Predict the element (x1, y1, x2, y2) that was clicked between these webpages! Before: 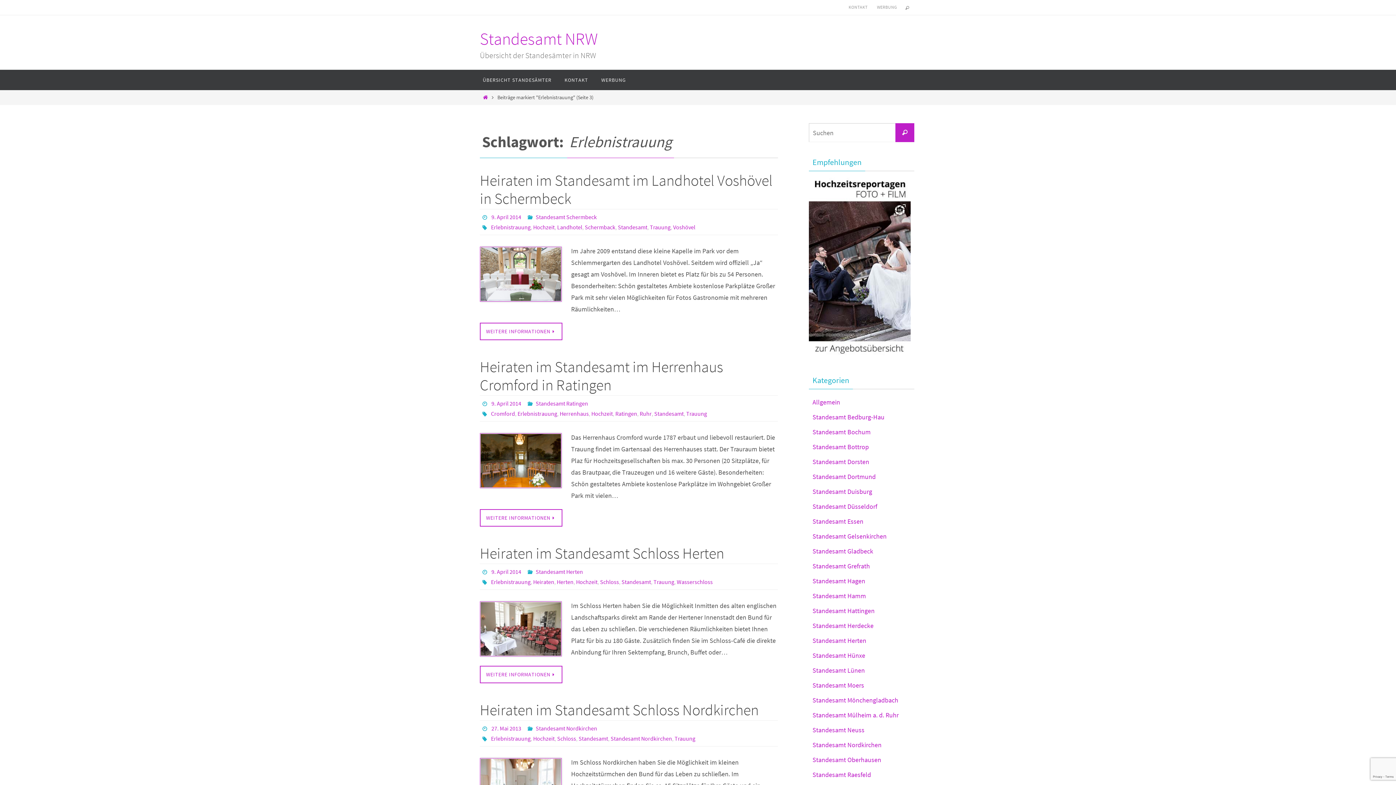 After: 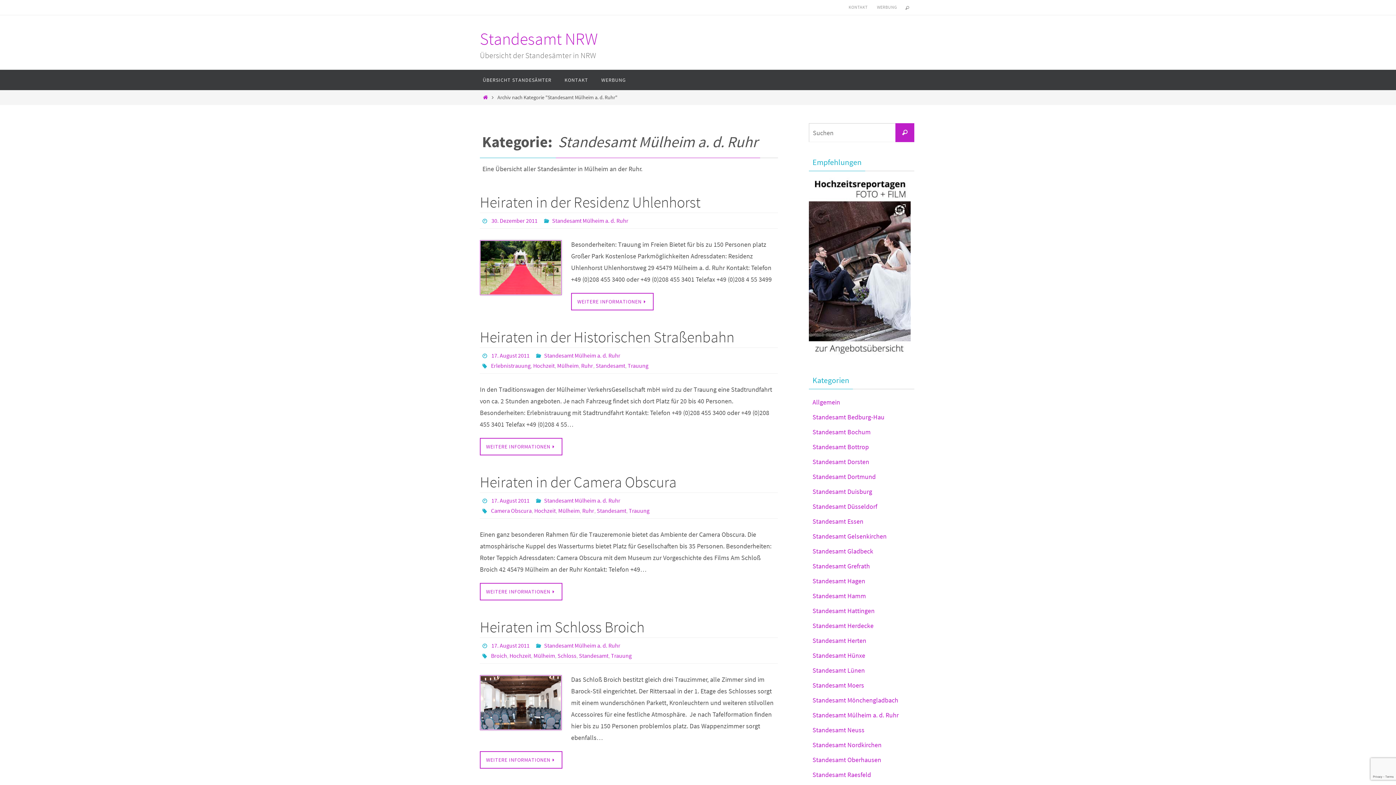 Action: bbox: (812, 711, 898, 720) label: Standesamt Mülheim a. d. Ruhr